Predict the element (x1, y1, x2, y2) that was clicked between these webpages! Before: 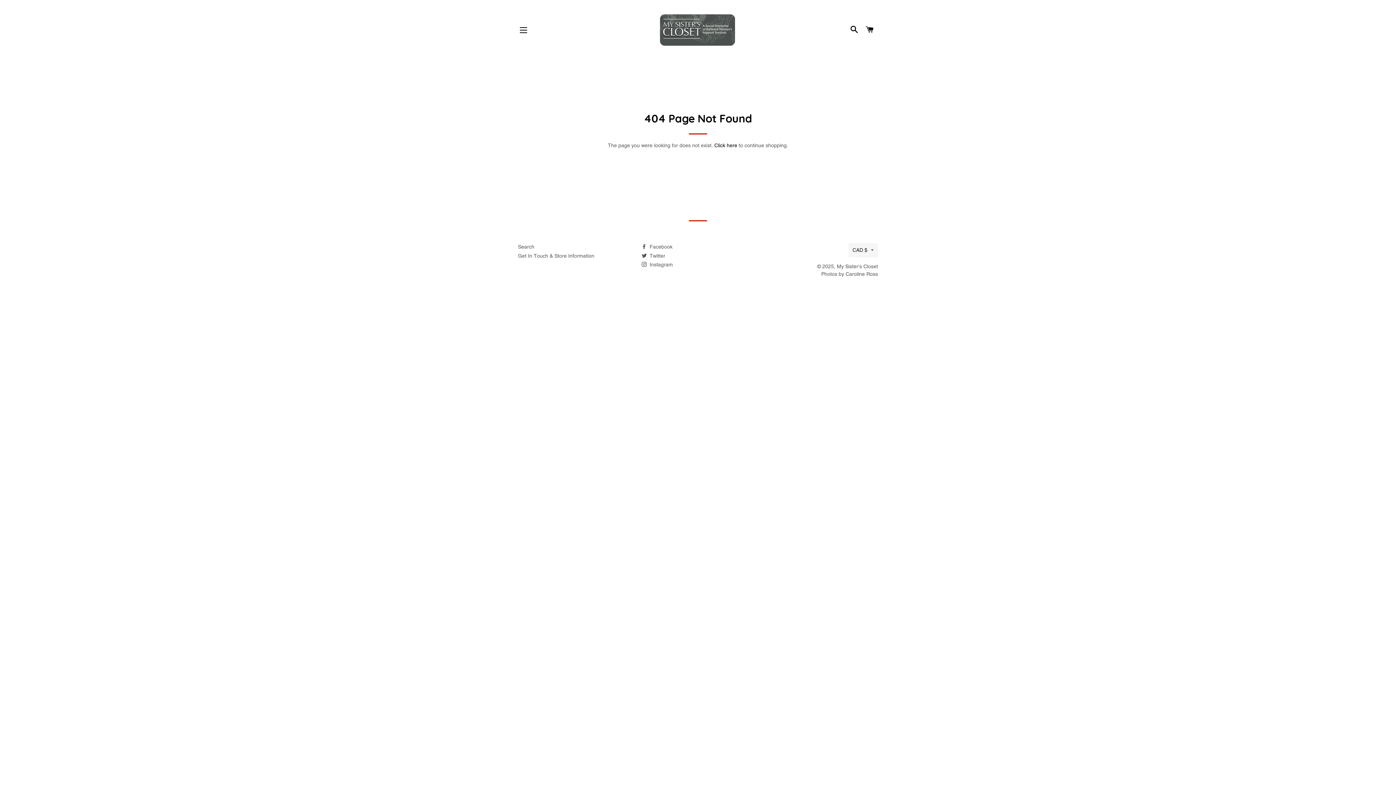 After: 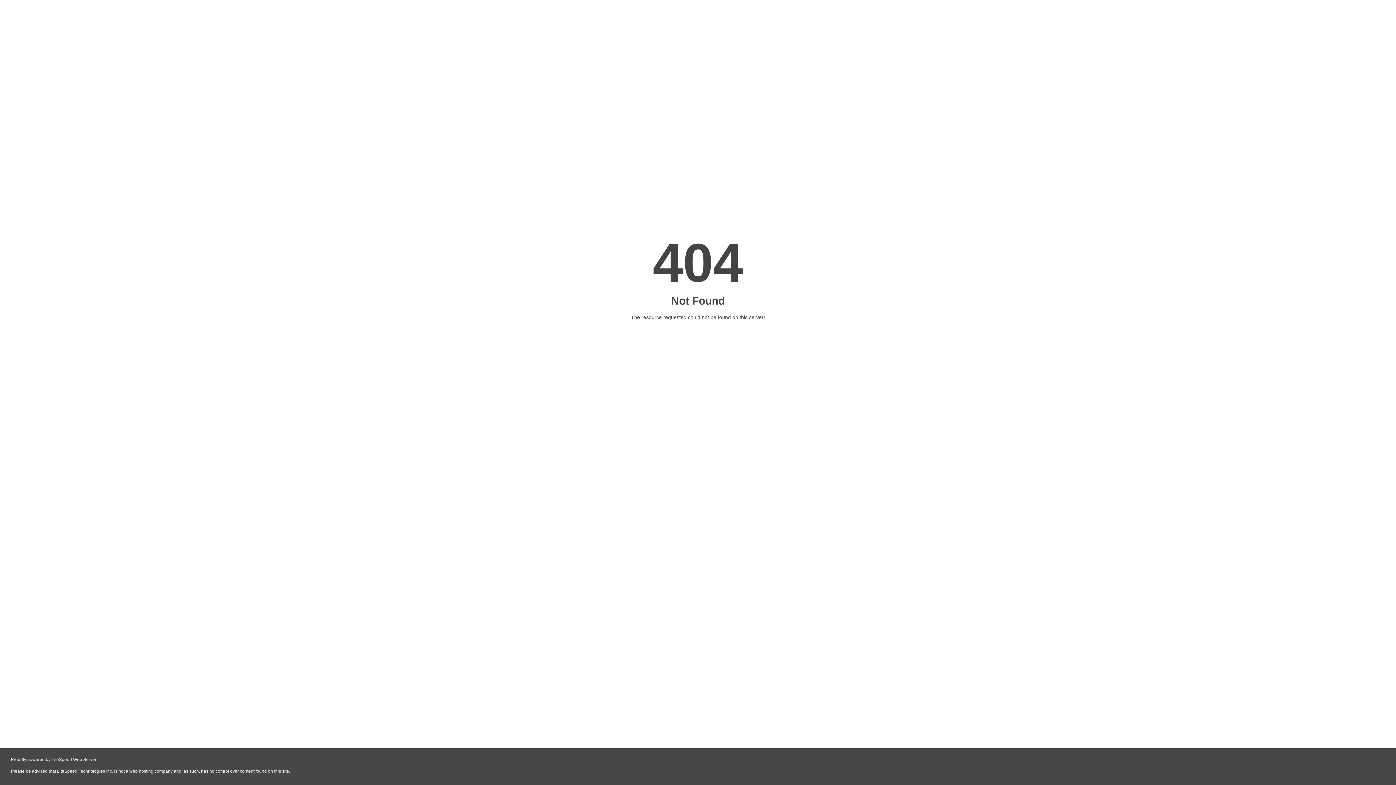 Action: label: Photos by Caroline Ross bbox: (821, 271, 878, 277)